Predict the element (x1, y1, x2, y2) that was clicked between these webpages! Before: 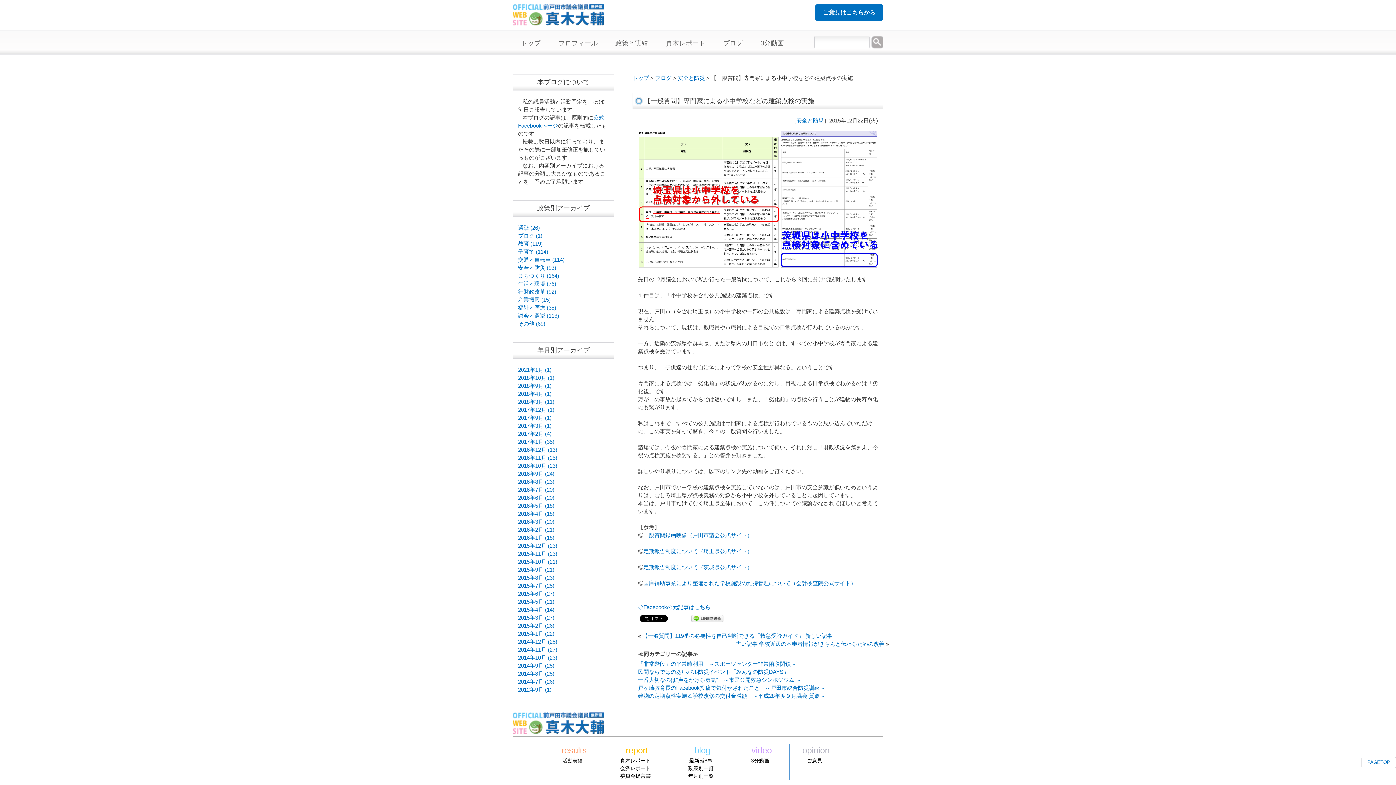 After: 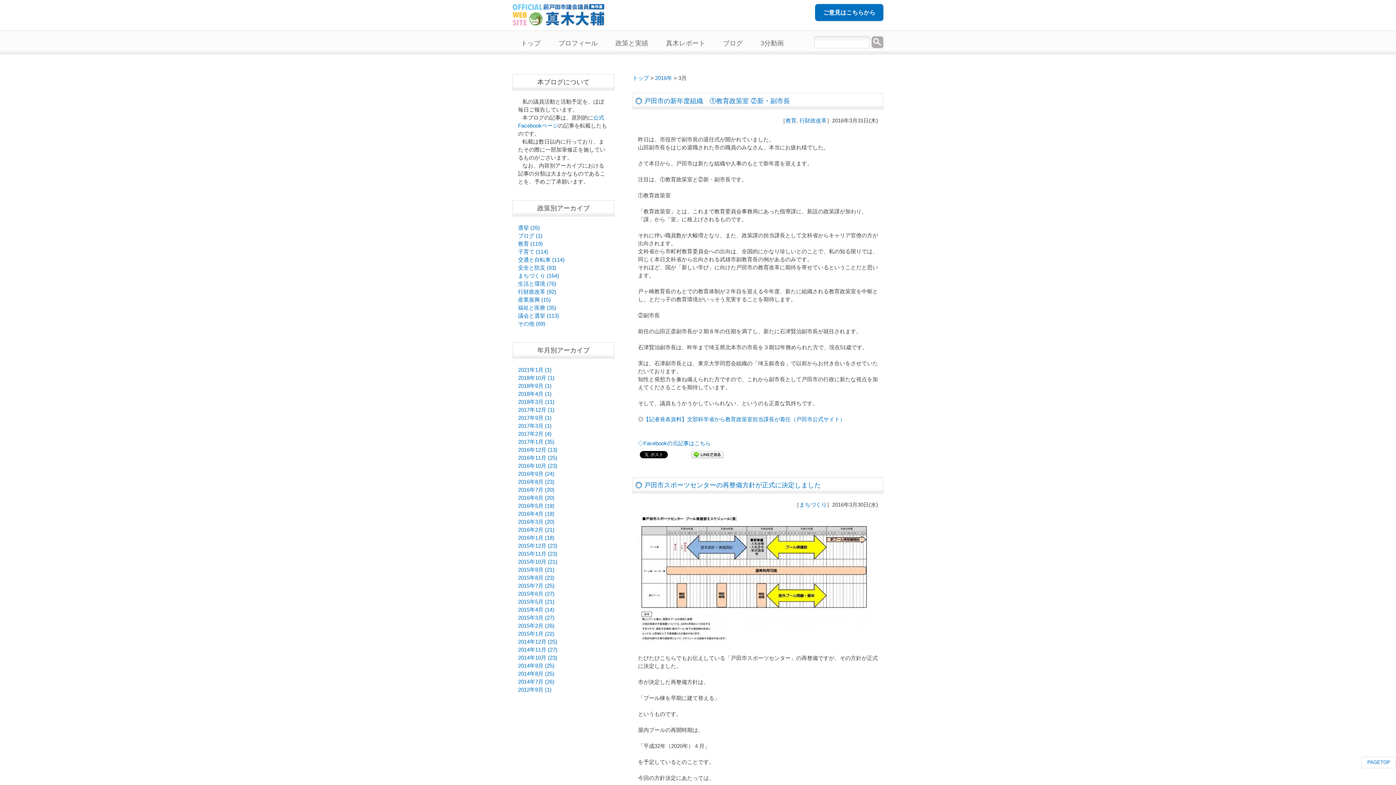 Action: bbox: (518, 519, 554, 525) label: 2016年3月 (20)